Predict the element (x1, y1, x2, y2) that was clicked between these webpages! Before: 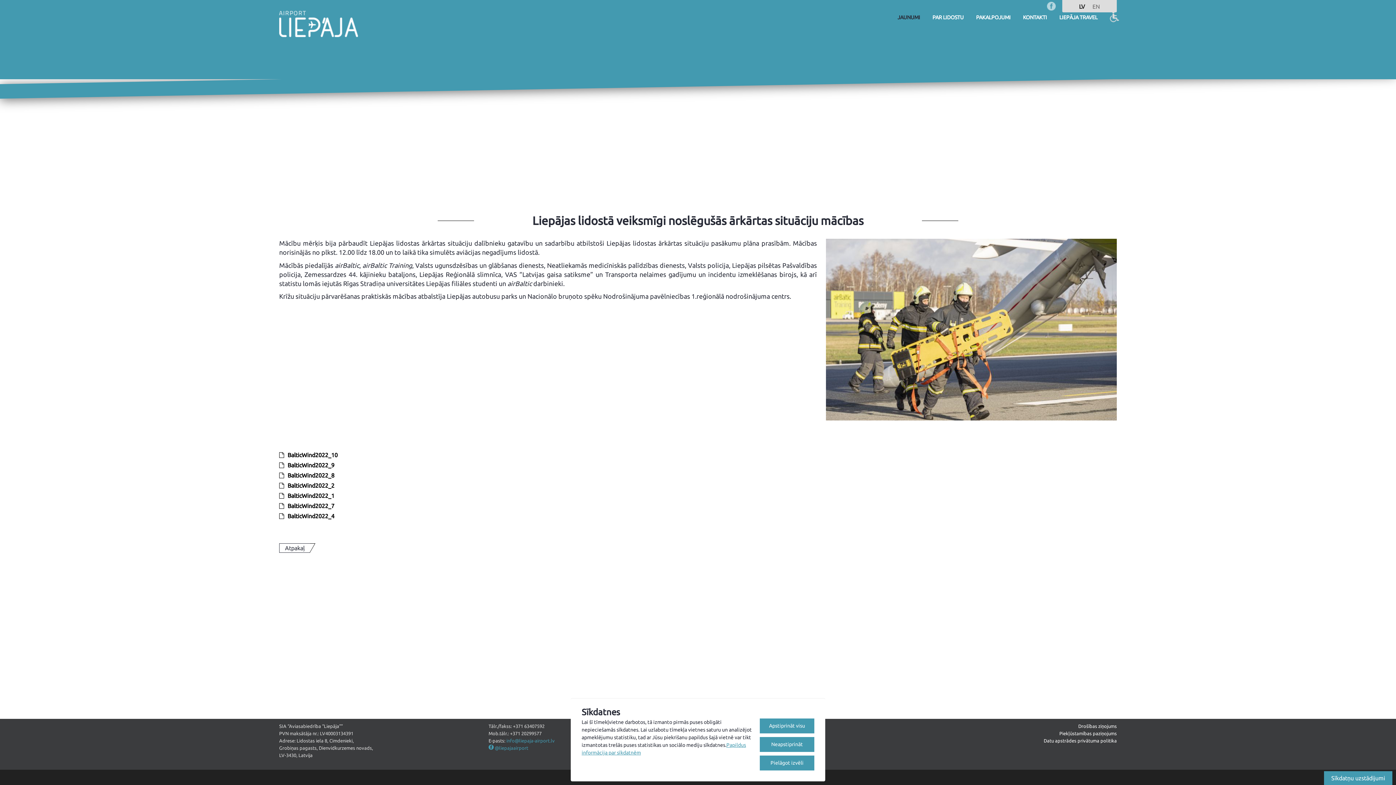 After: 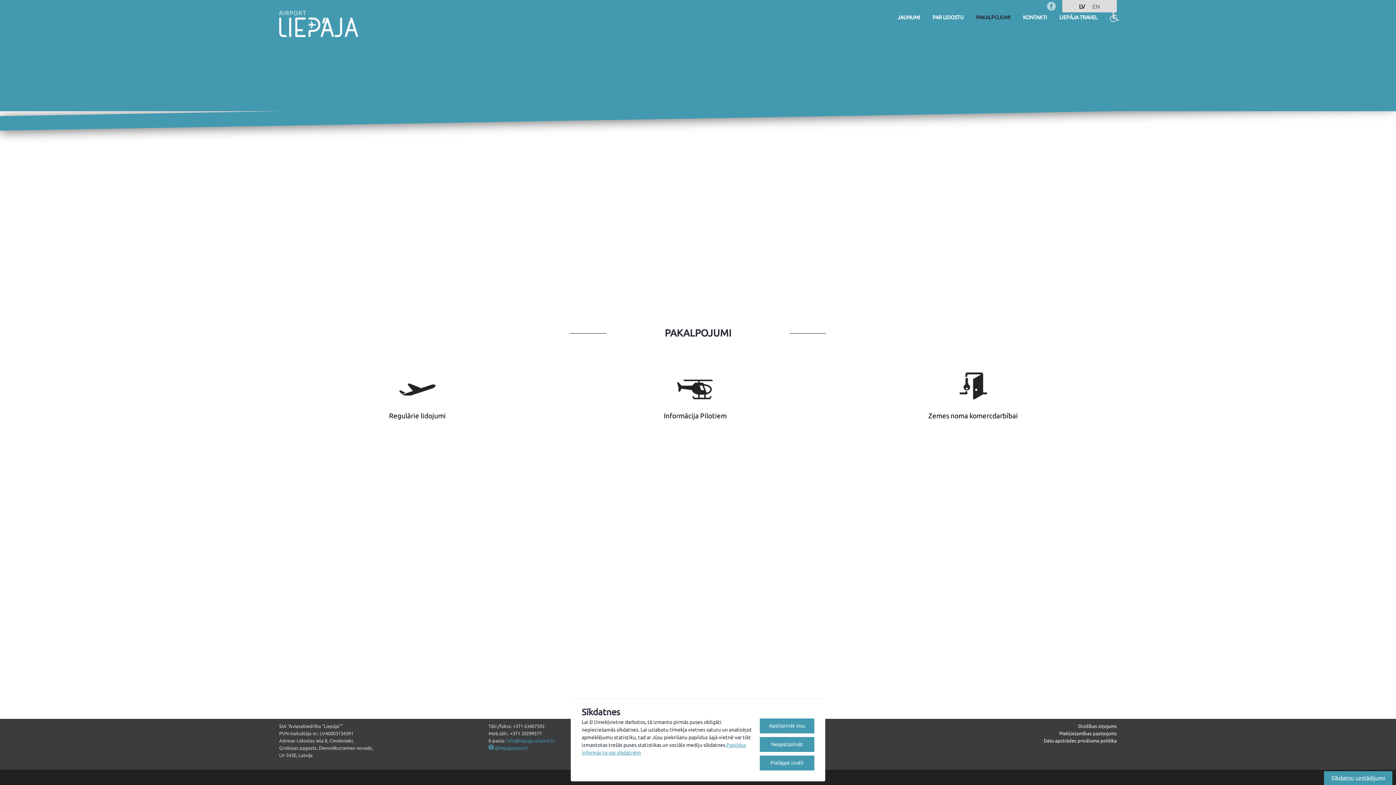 Action: label: PAKALPOJUMI bbox: (976, 14, 1010, 20)